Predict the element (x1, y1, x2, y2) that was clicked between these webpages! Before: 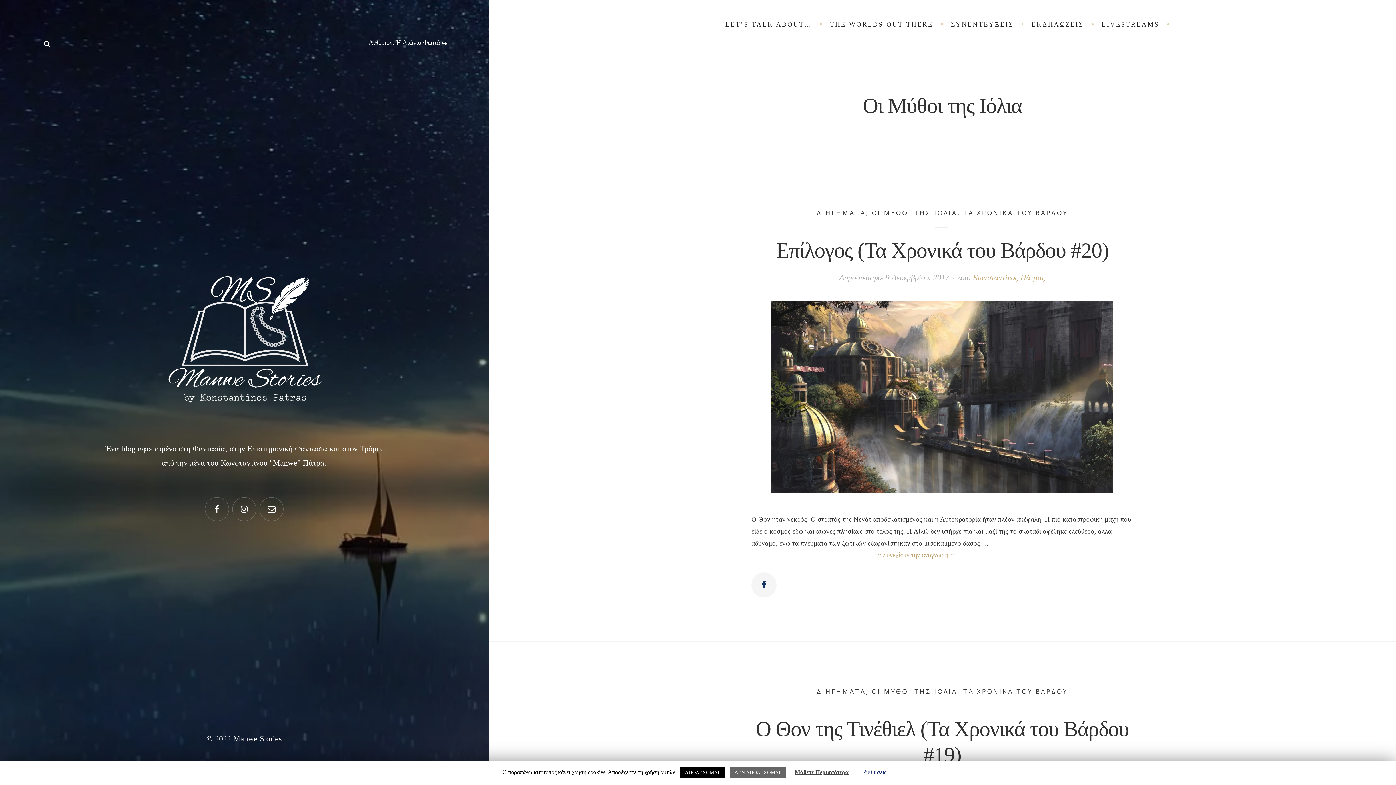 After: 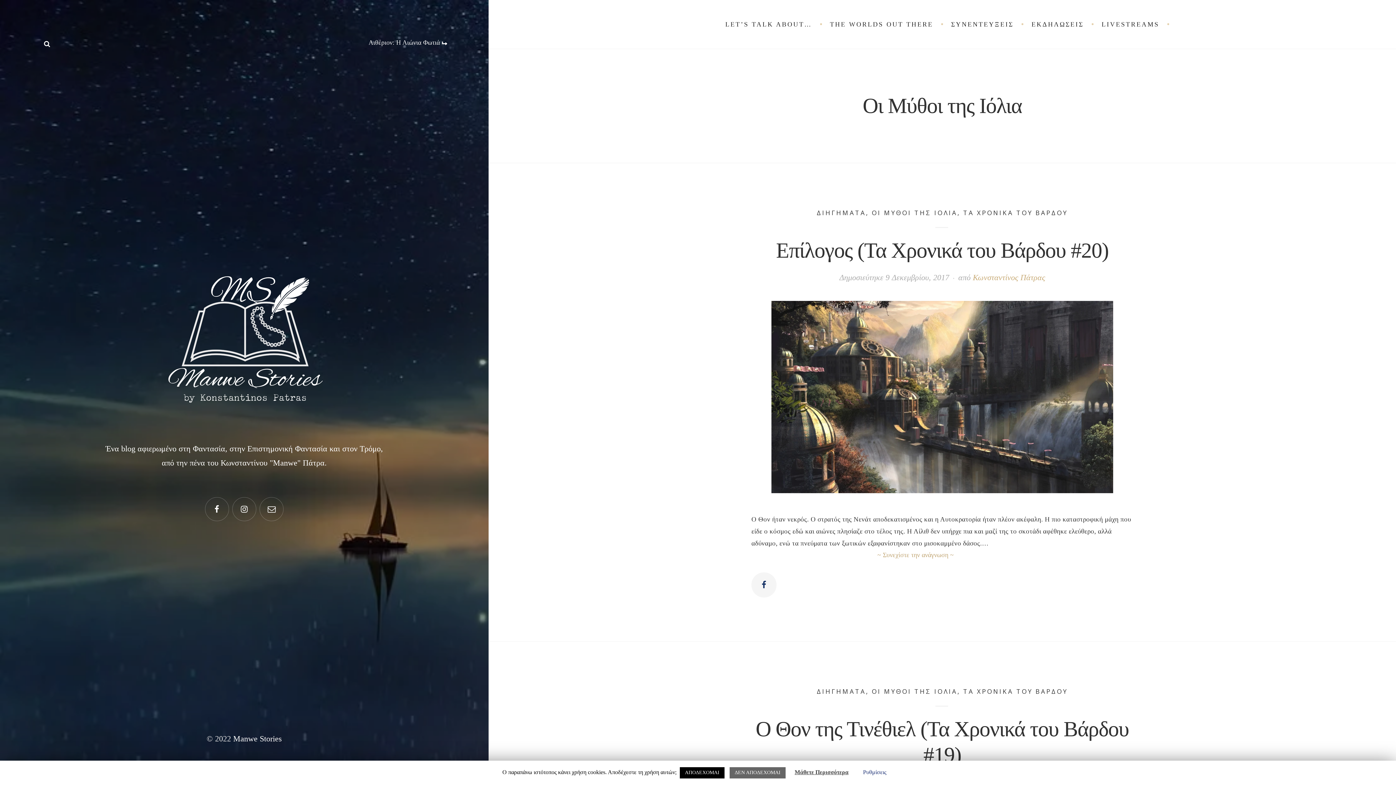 Action: bbox: (872, 208, 957, 217) label: ΟΙ ΜΥΘΟΙ ΤΗΣ ΙΟΛΙΑ